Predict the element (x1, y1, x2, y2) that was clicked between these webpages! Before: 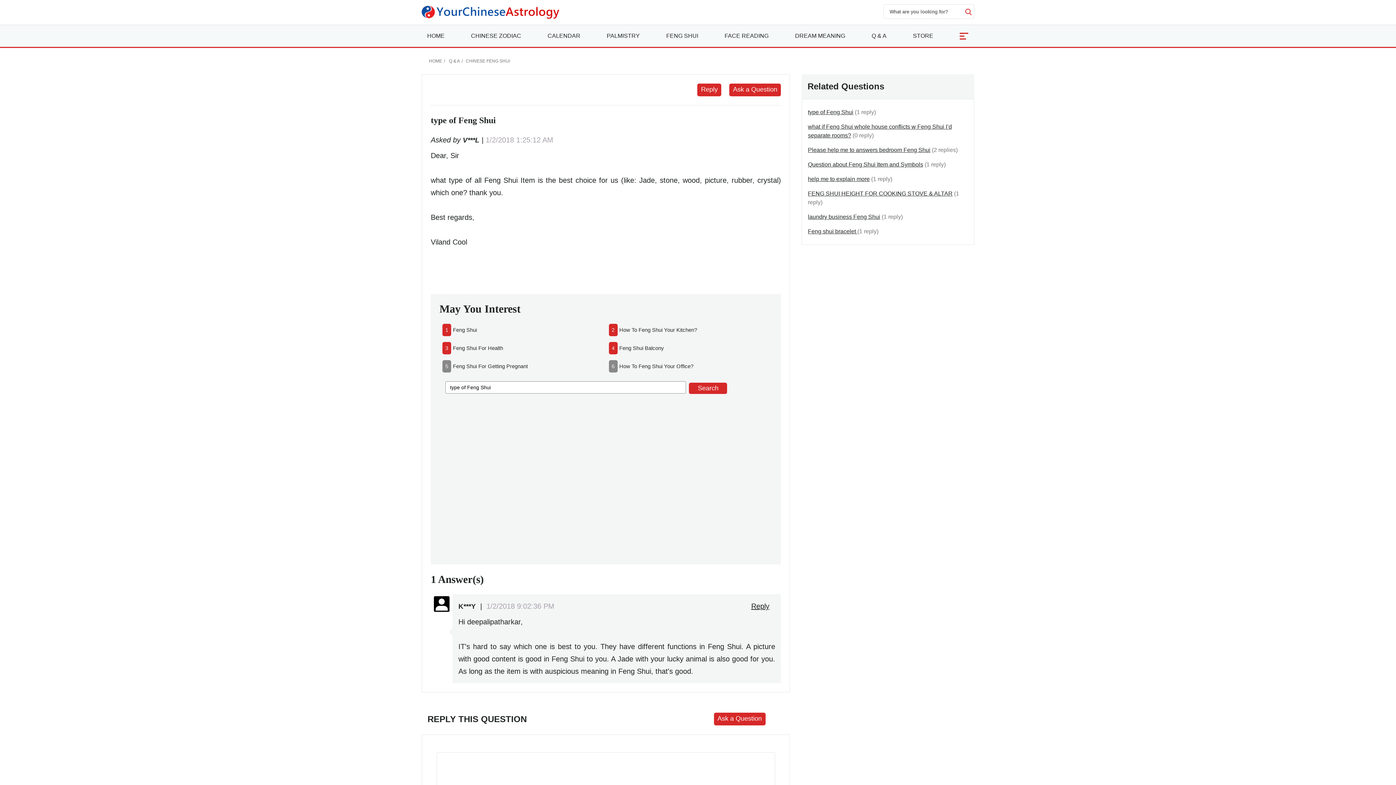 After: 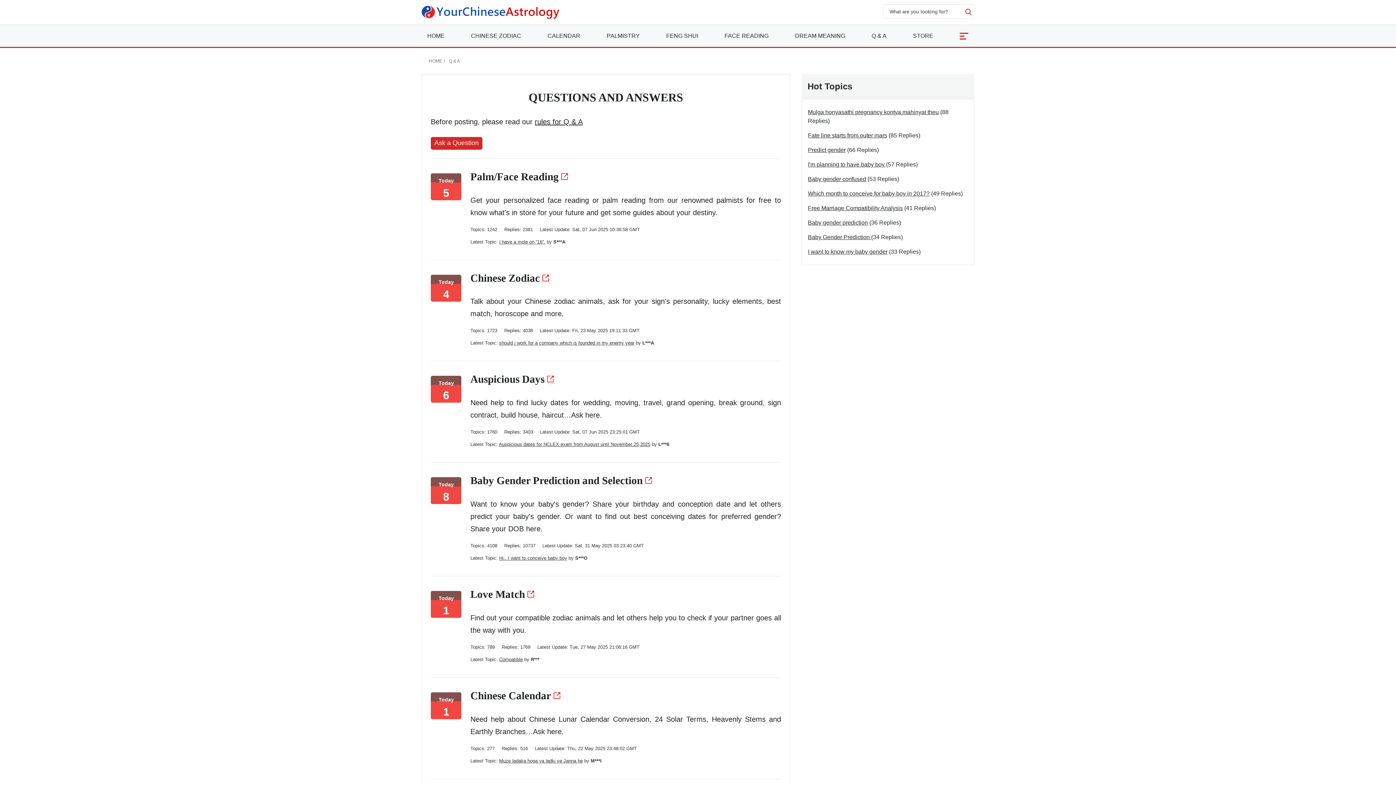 Action: label: Q & A bbox: (449, 58, 460, 63)